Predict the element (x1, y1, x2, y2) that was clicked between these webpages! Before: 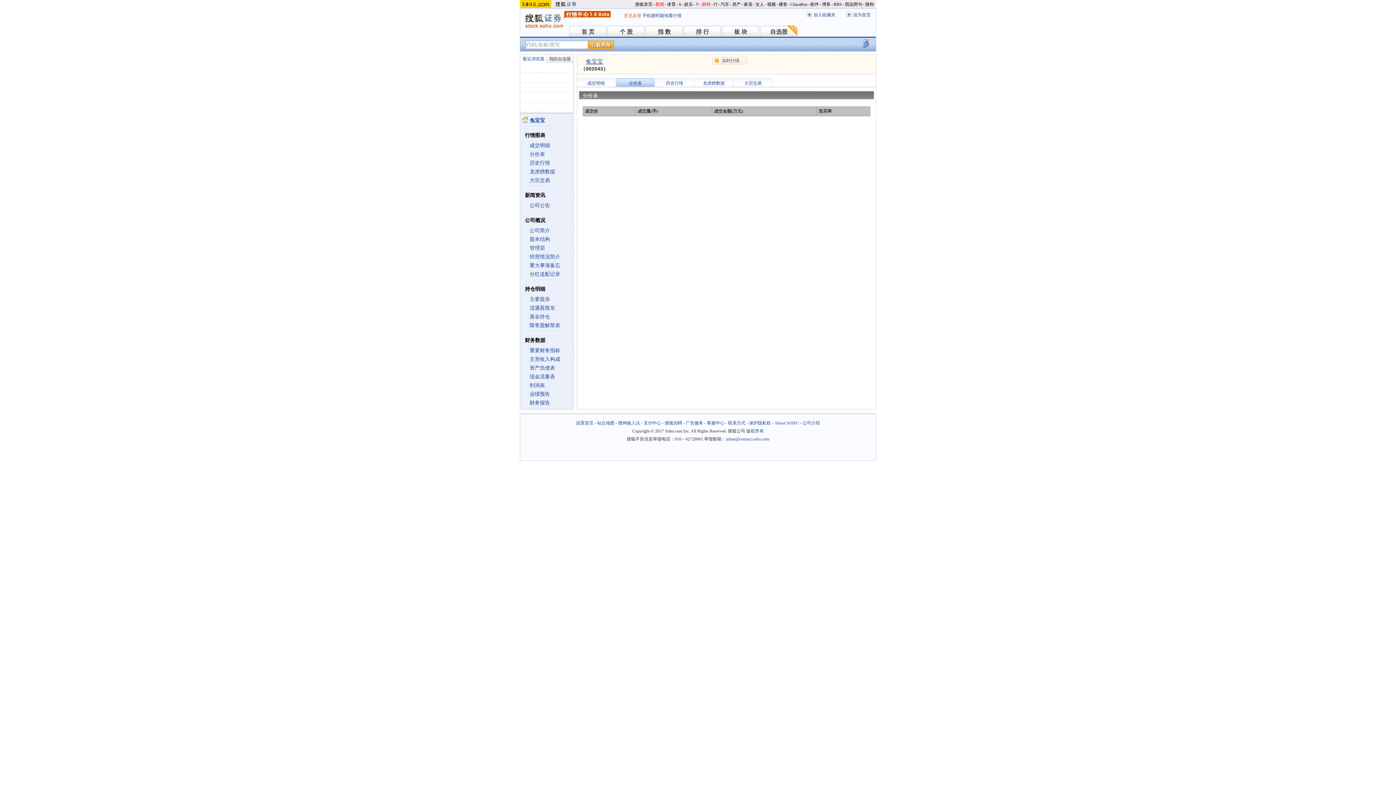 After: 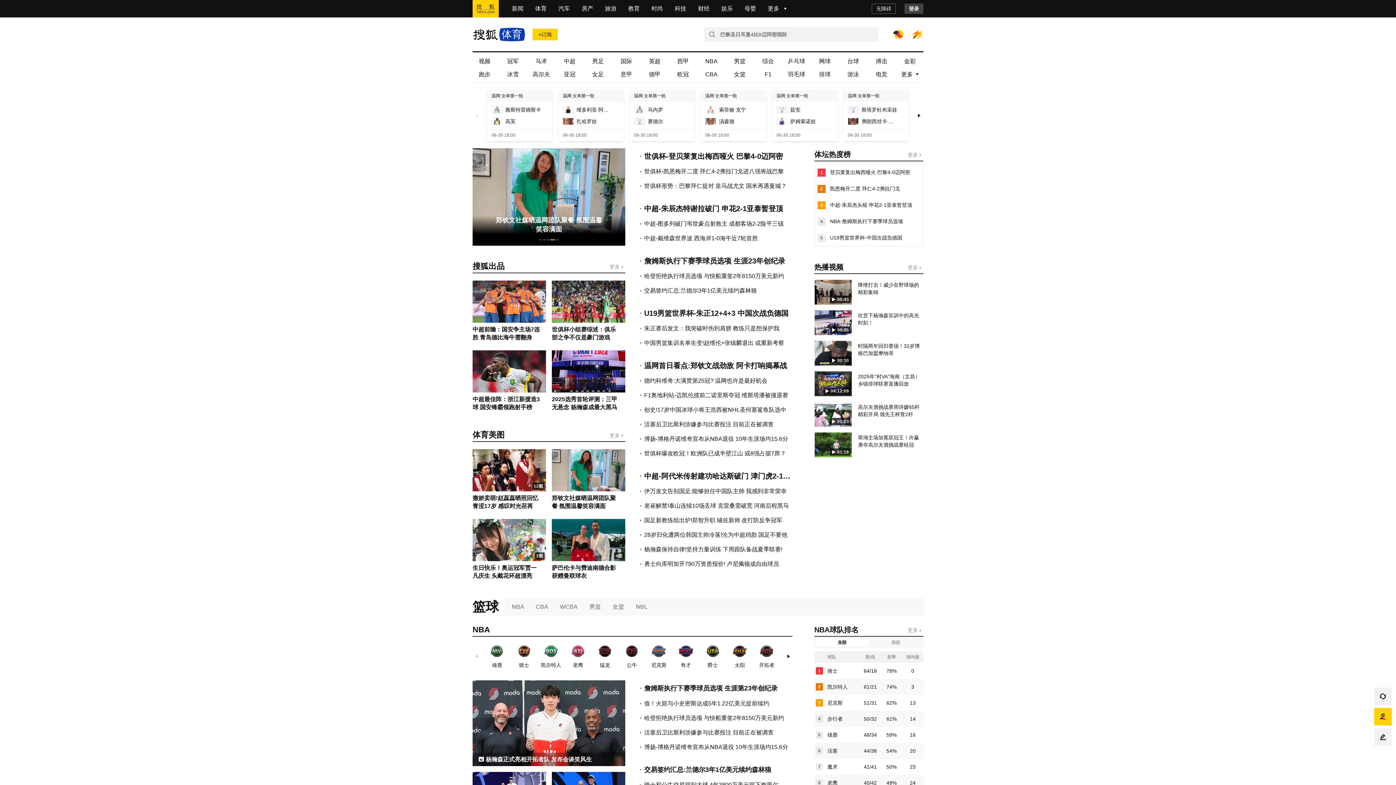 Action: bbox: (667, 1, 676, 6) label: 体育